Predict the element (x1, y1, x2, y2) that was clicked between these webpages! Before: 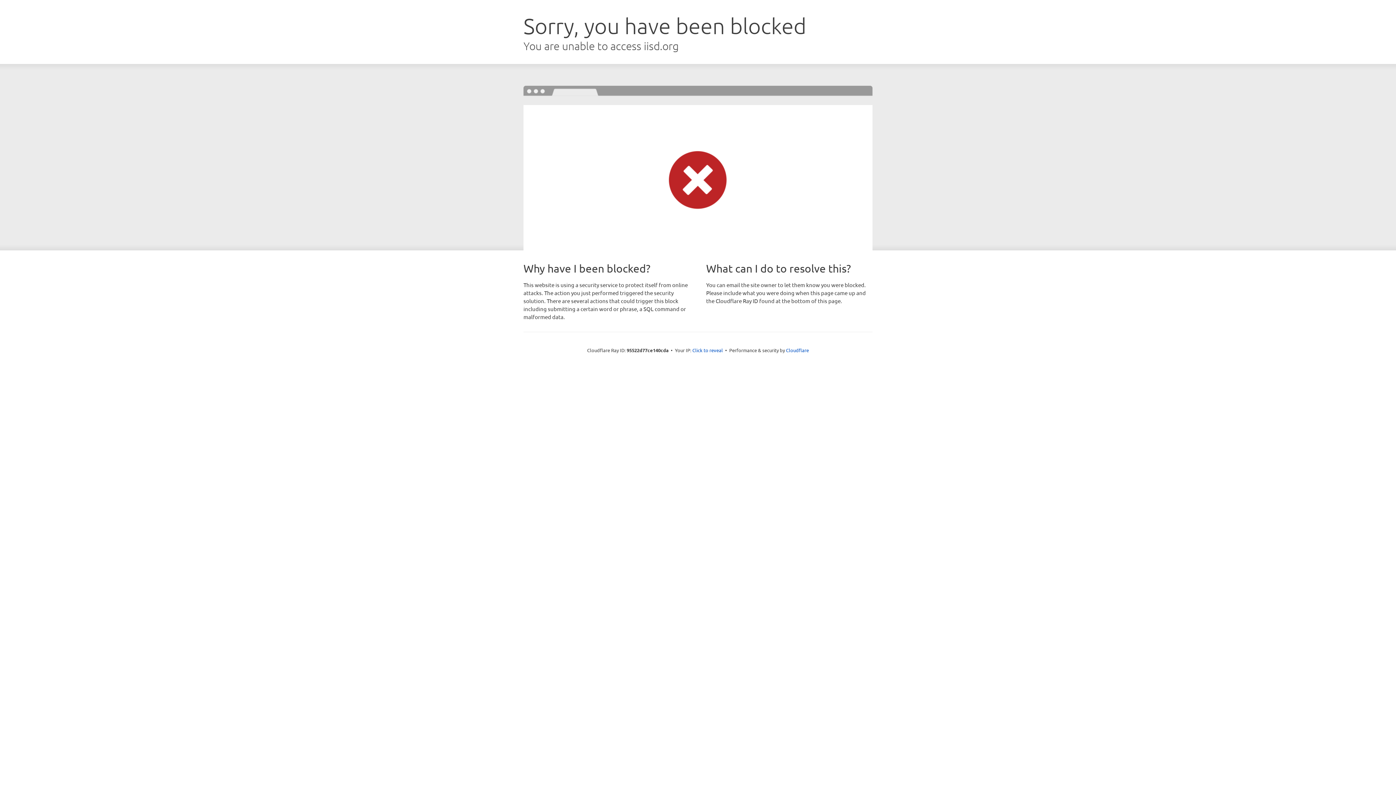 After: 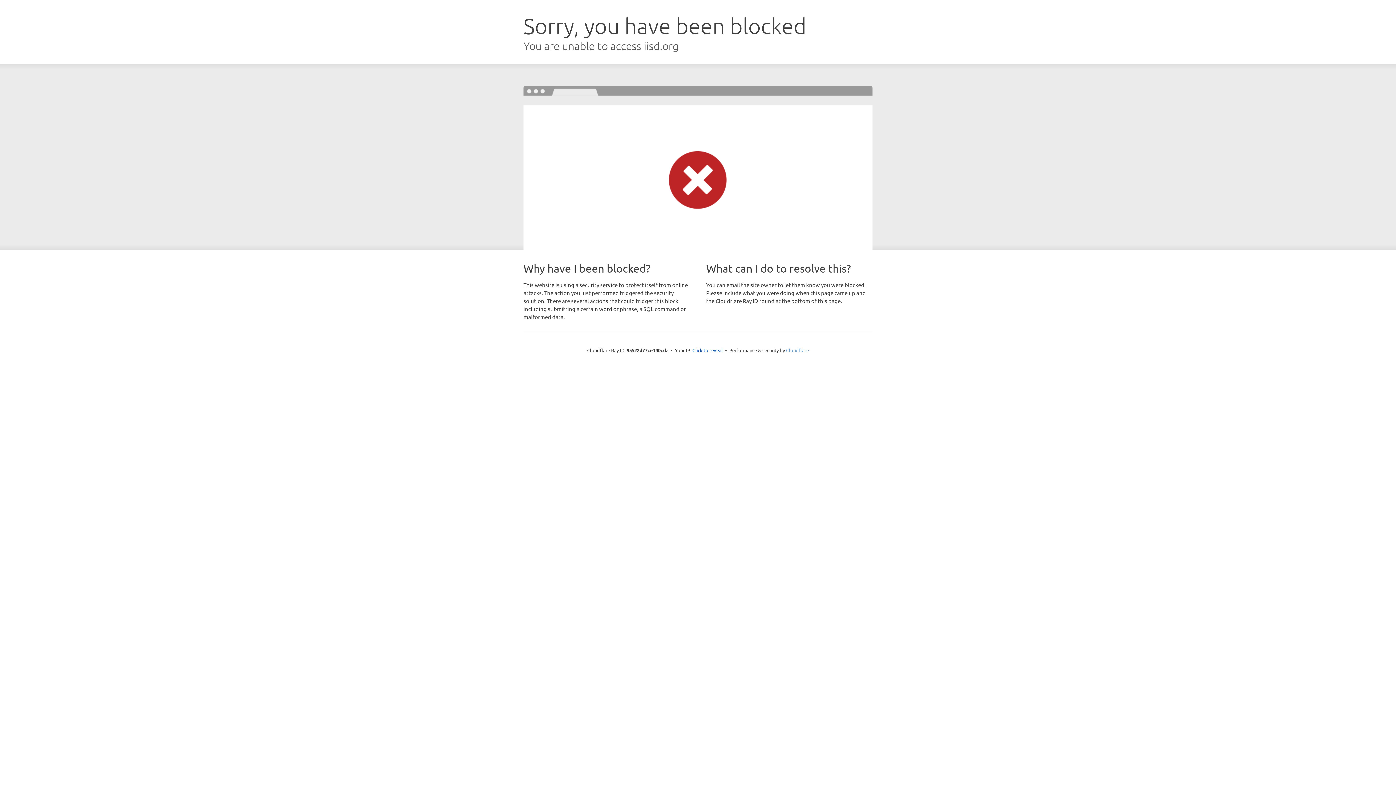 Action: label: Cloudflare bbox: (786, 347, 809, 353)